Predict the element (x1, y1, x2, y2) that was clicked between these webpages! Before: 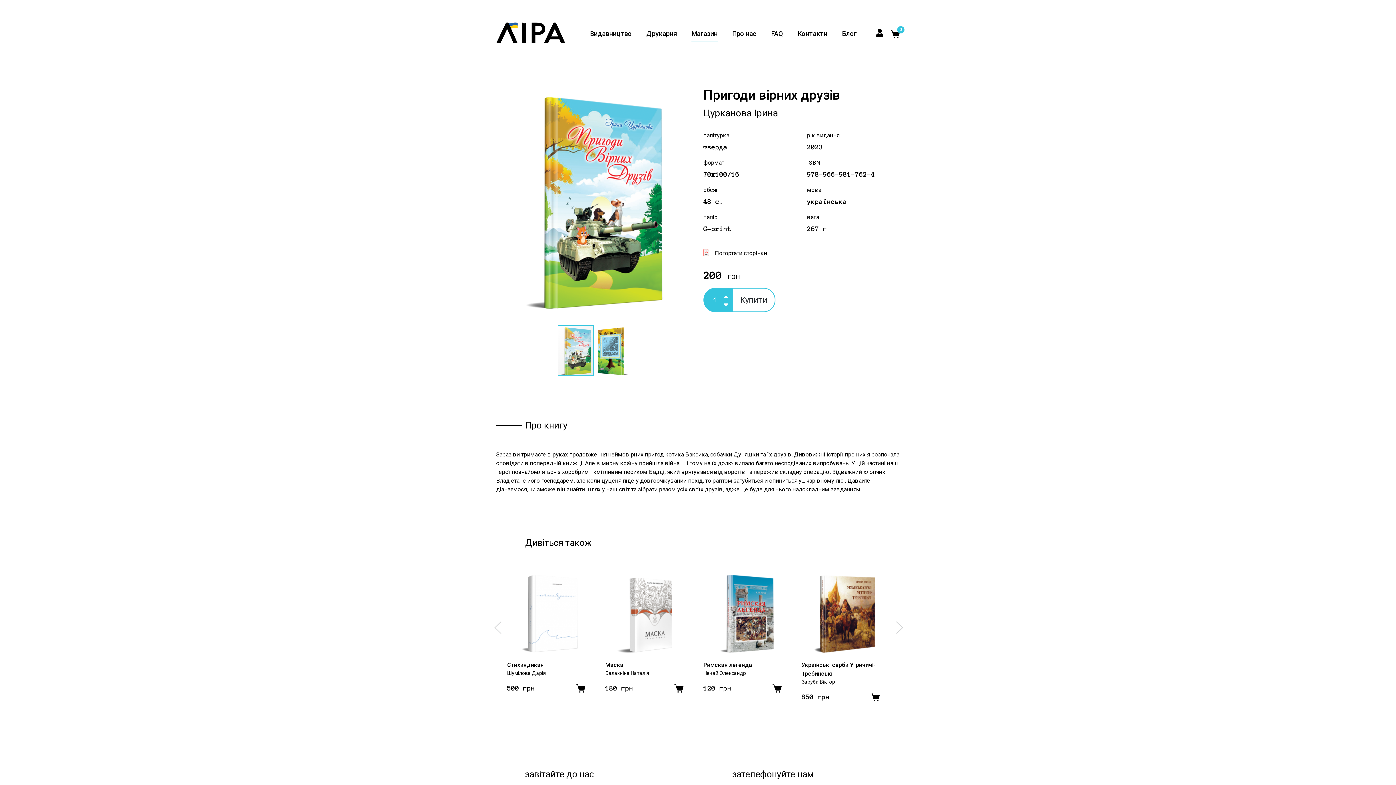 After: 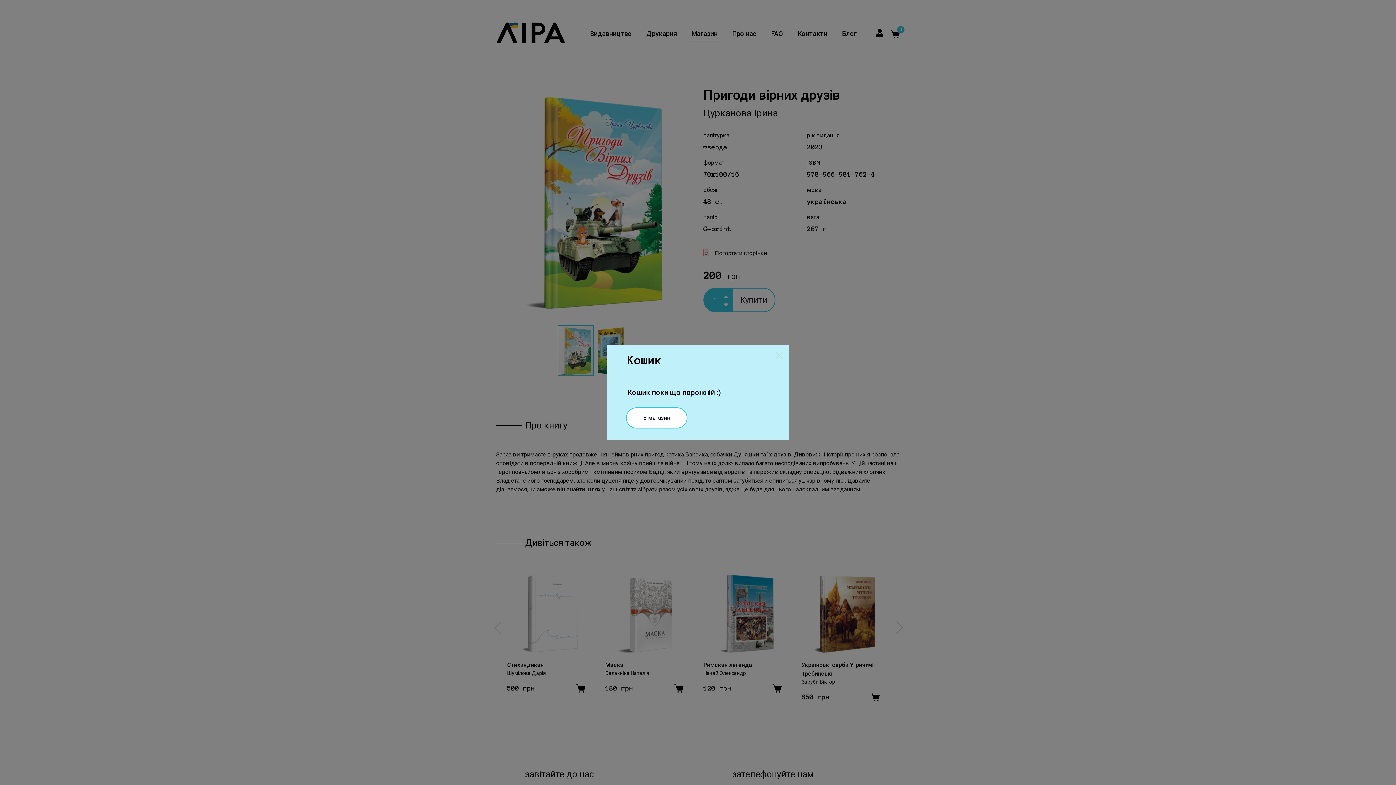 Action: bbox: (890, 26, 900, 41)